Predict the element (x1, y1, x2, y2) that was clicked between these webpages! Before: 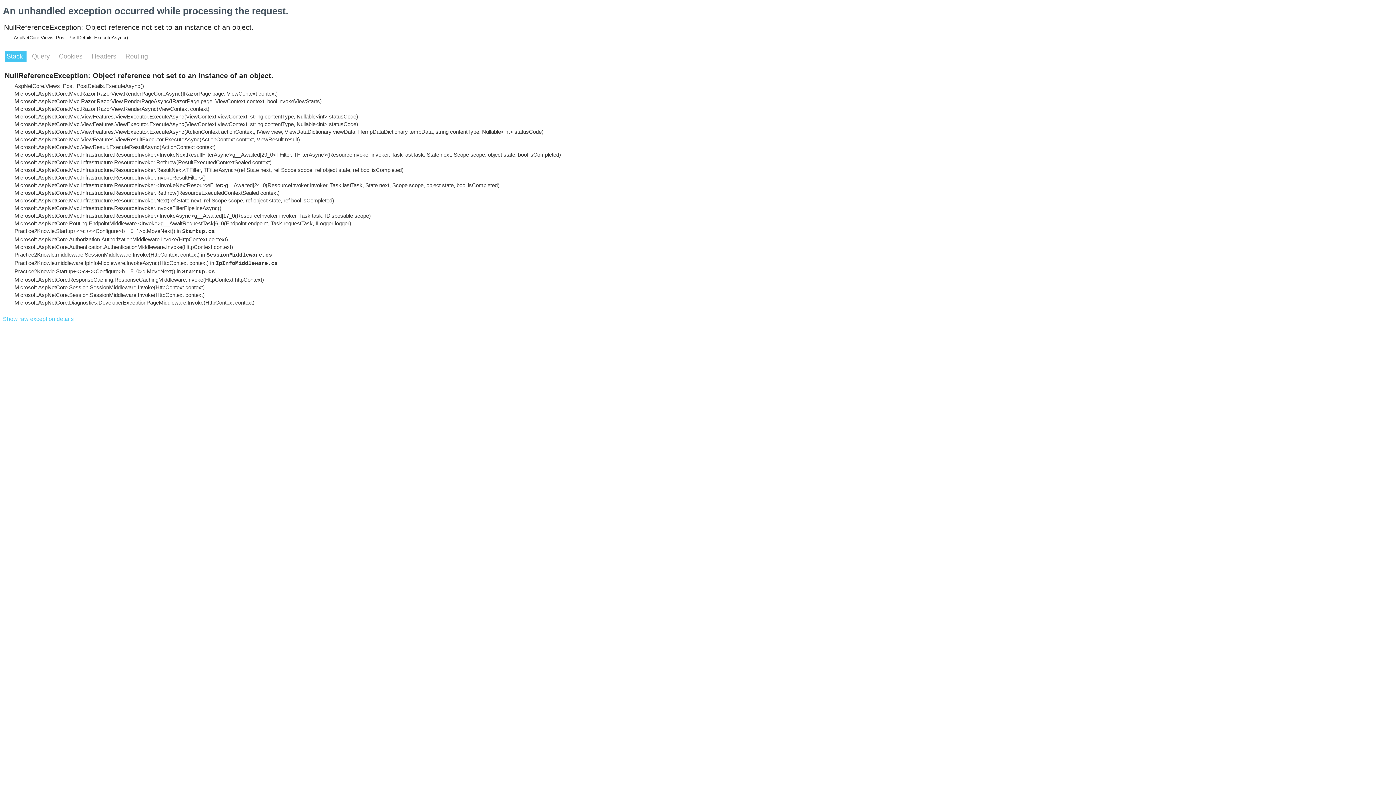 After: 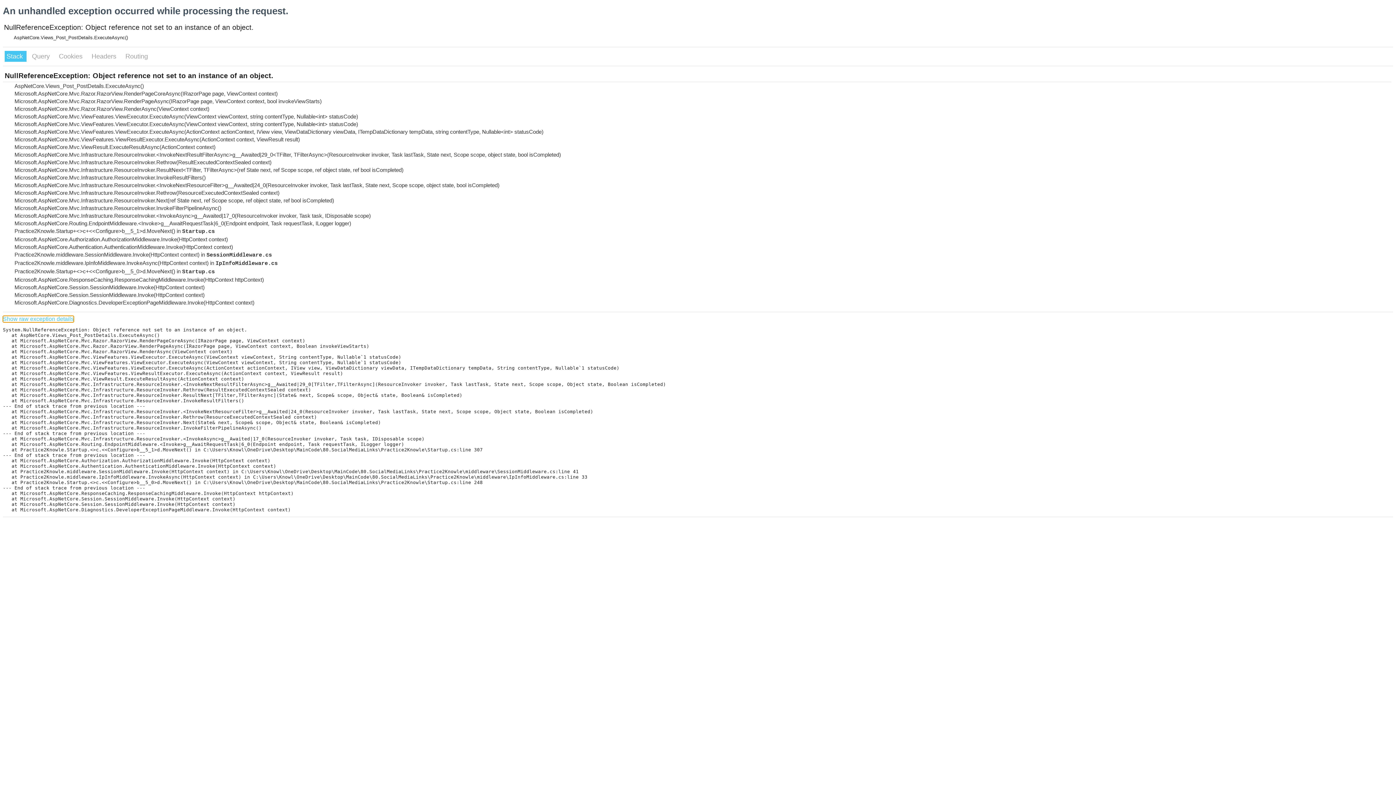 Action: label: Show raw exception details bbox: (2, 316, 73, 322)